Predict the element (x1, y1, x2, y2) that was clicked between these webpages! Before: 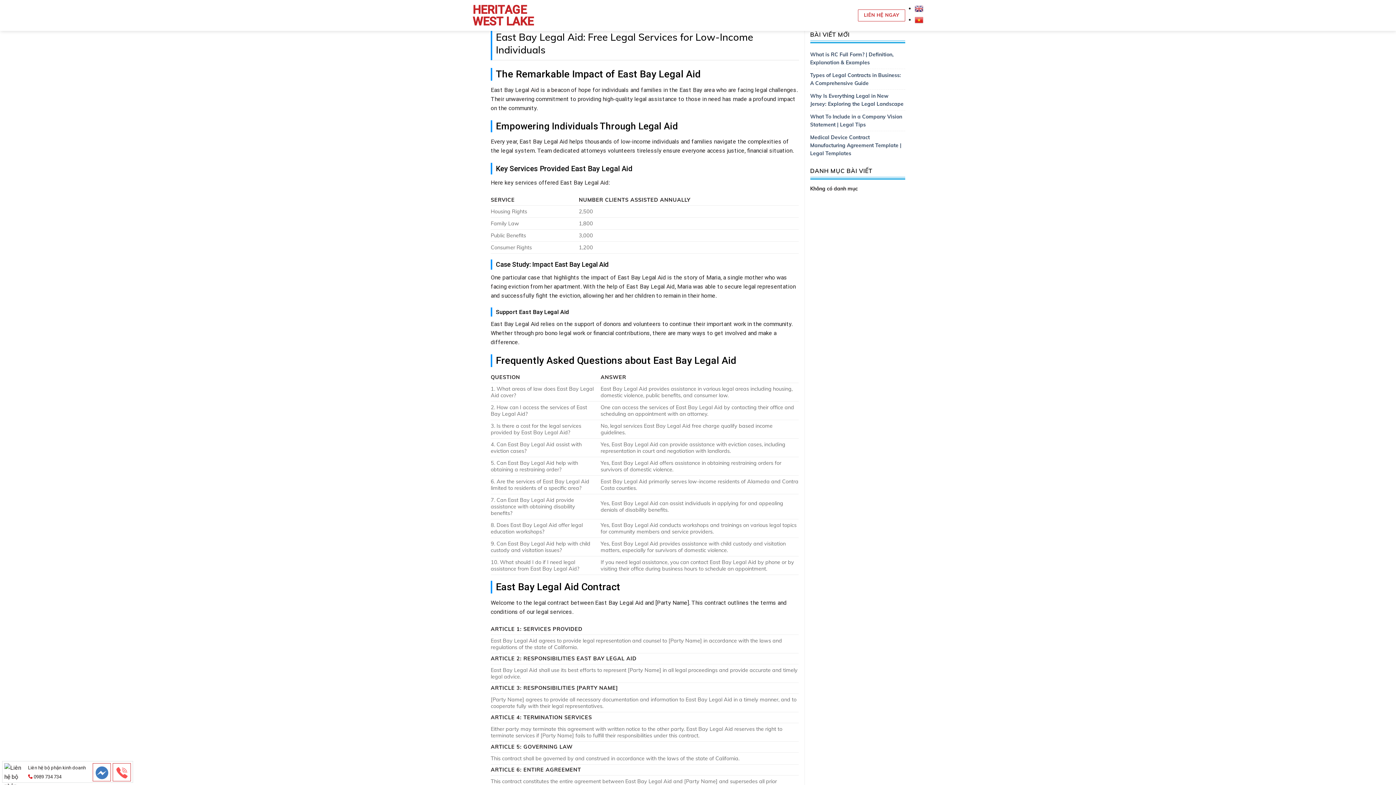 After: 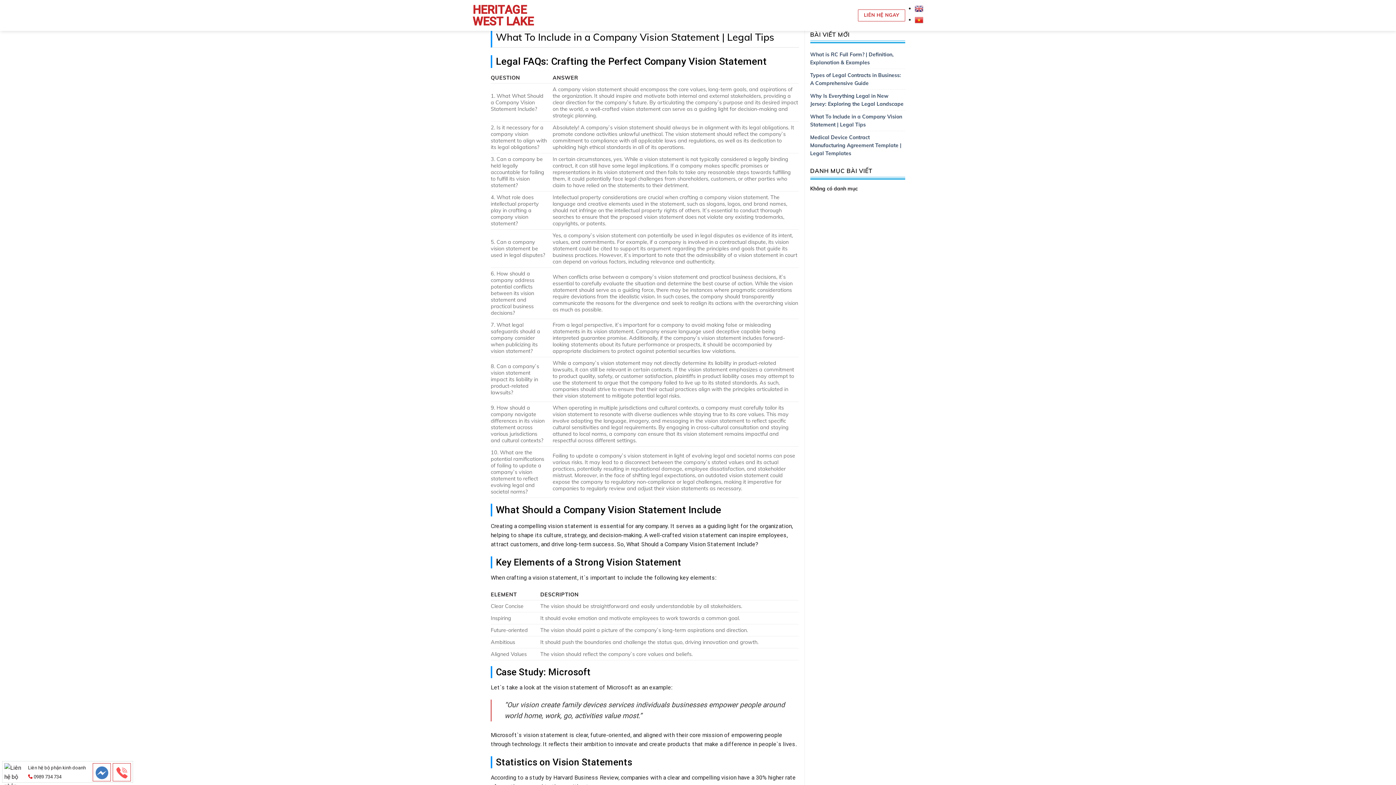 Action: label: What To Include in a Company Vision Statement | Legal Tips bbox: (810, 110, 905, 130)